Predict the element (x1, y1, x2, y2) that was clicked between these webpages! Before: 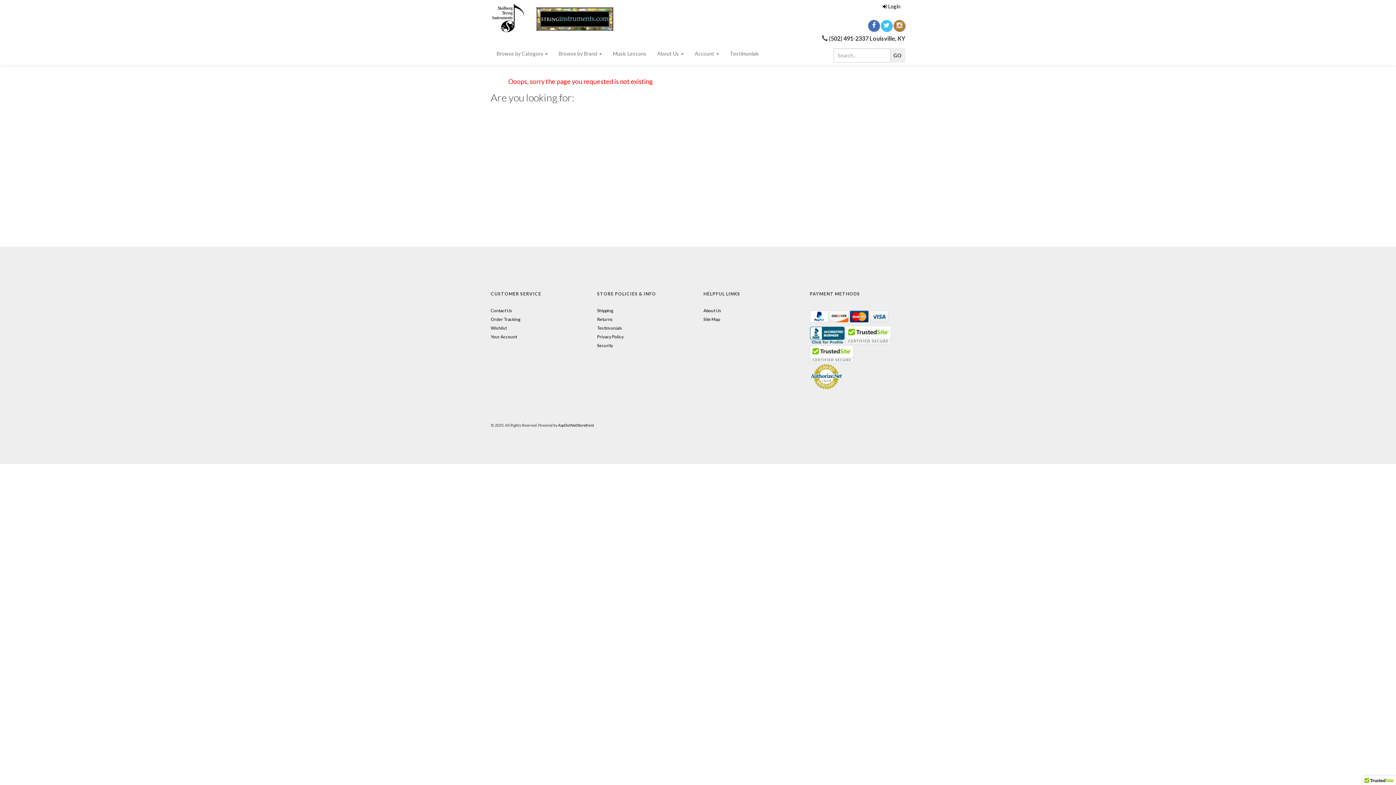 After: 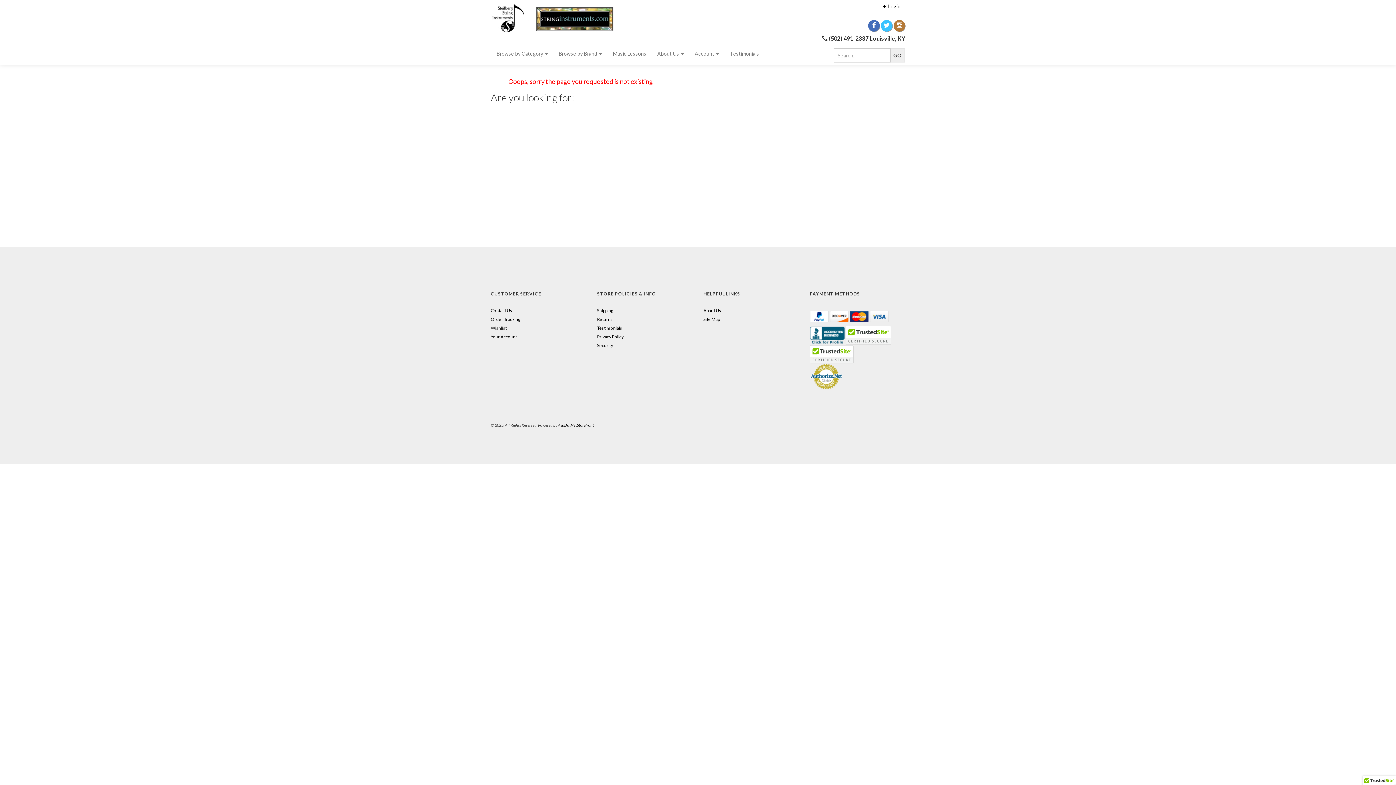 Action: label: Wishlist bbox: (490, 325, 506, 330)